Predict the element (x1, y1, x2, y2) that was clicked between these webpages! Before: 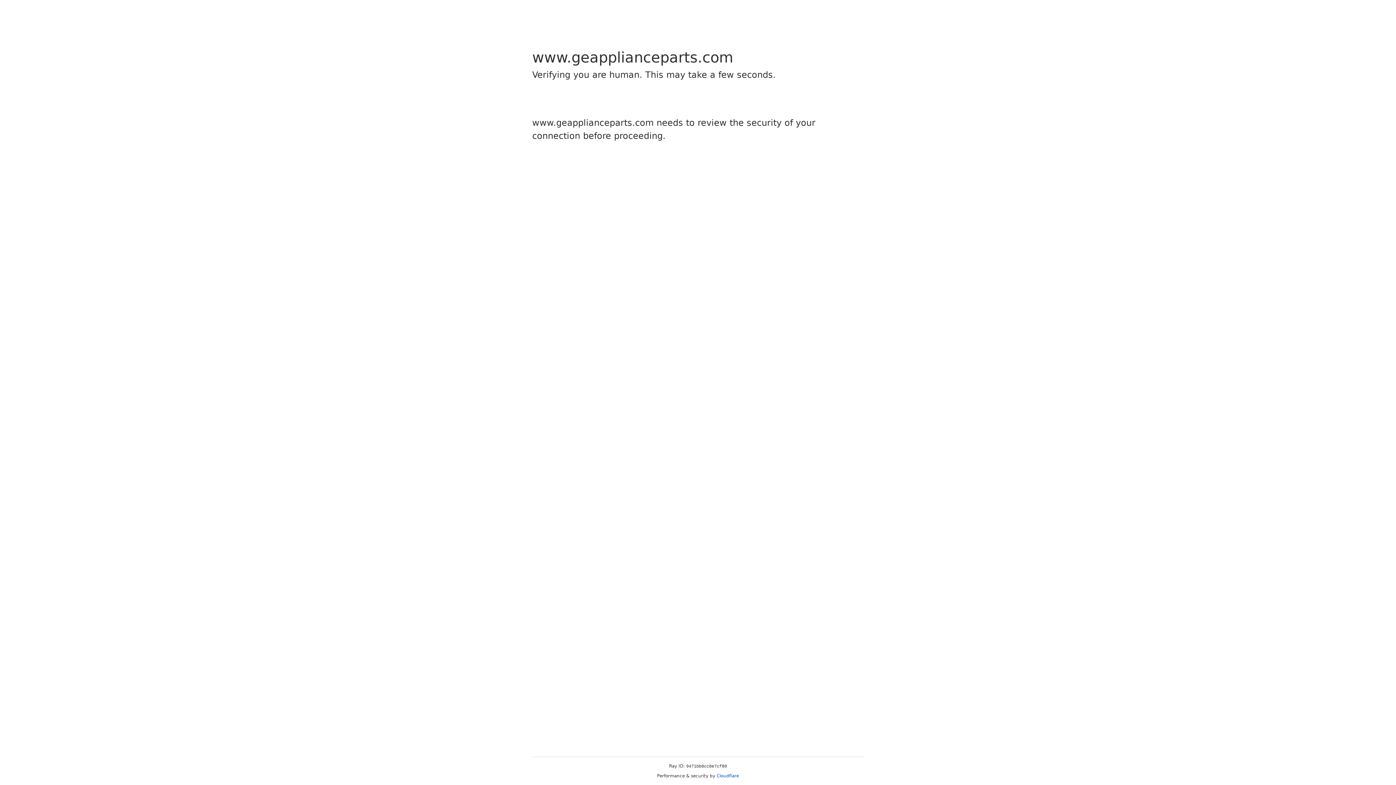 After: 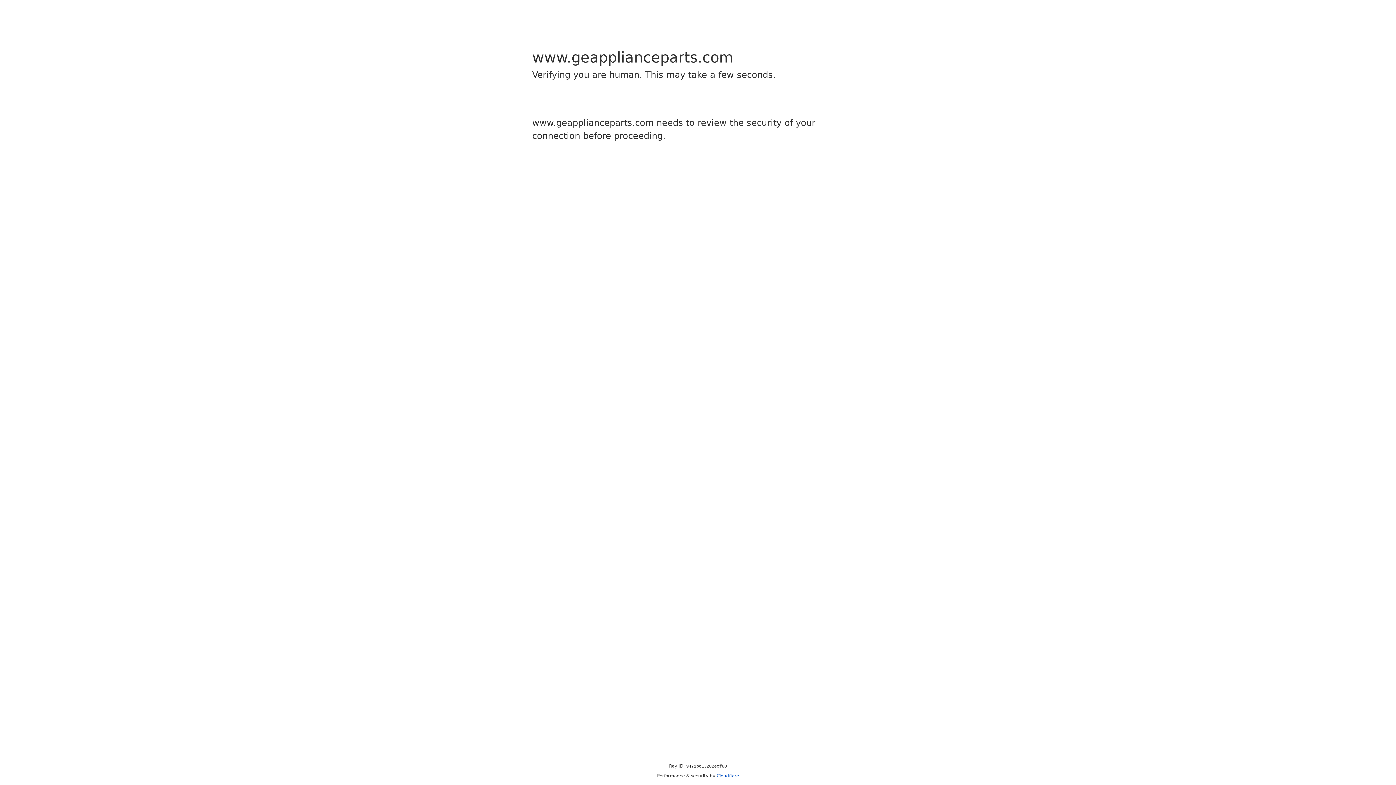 Action: bbox: (716, 773, 739, 778) label: Cloudflare